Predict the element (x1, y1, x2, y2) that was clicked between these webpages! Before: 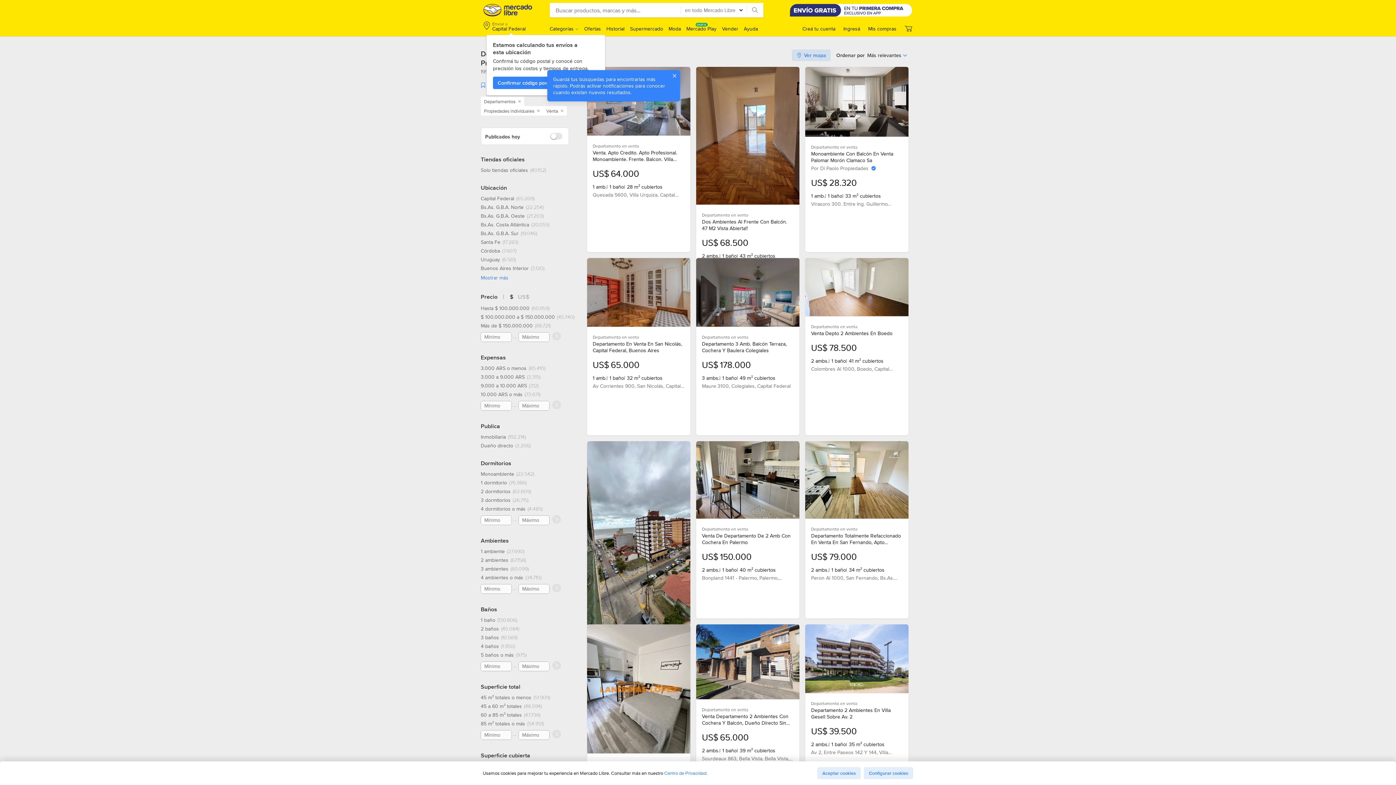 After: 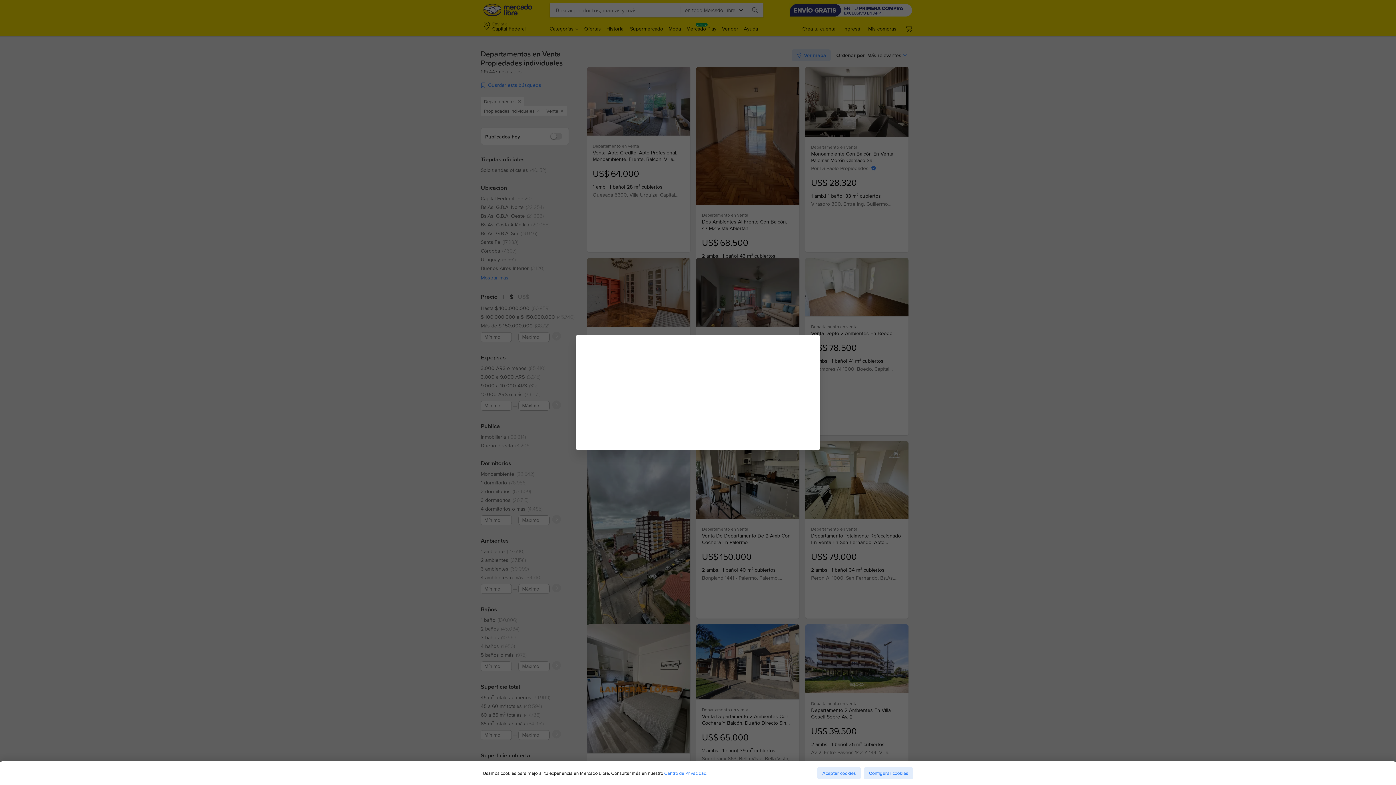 Action: label: Confirmar código postal bbox: (493, 76, 557, 89)